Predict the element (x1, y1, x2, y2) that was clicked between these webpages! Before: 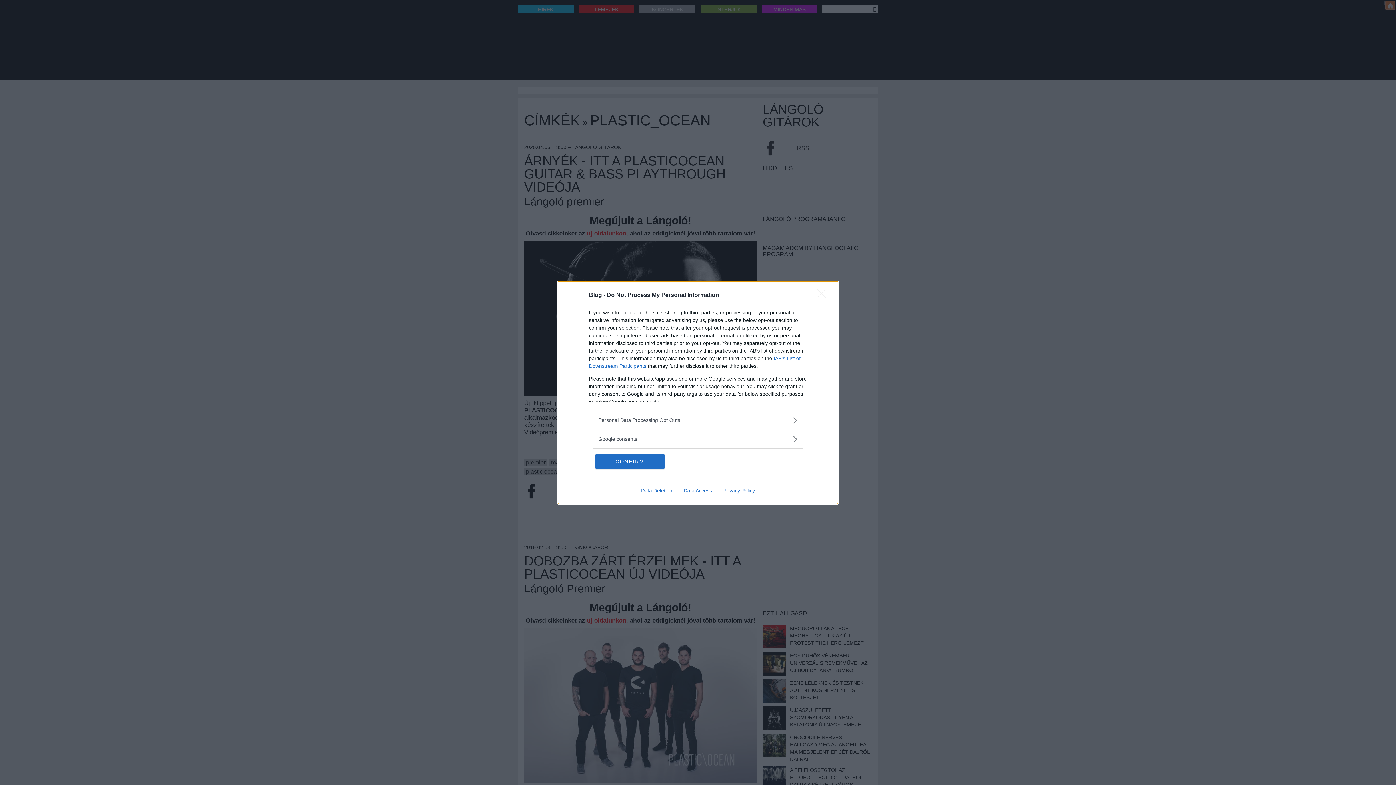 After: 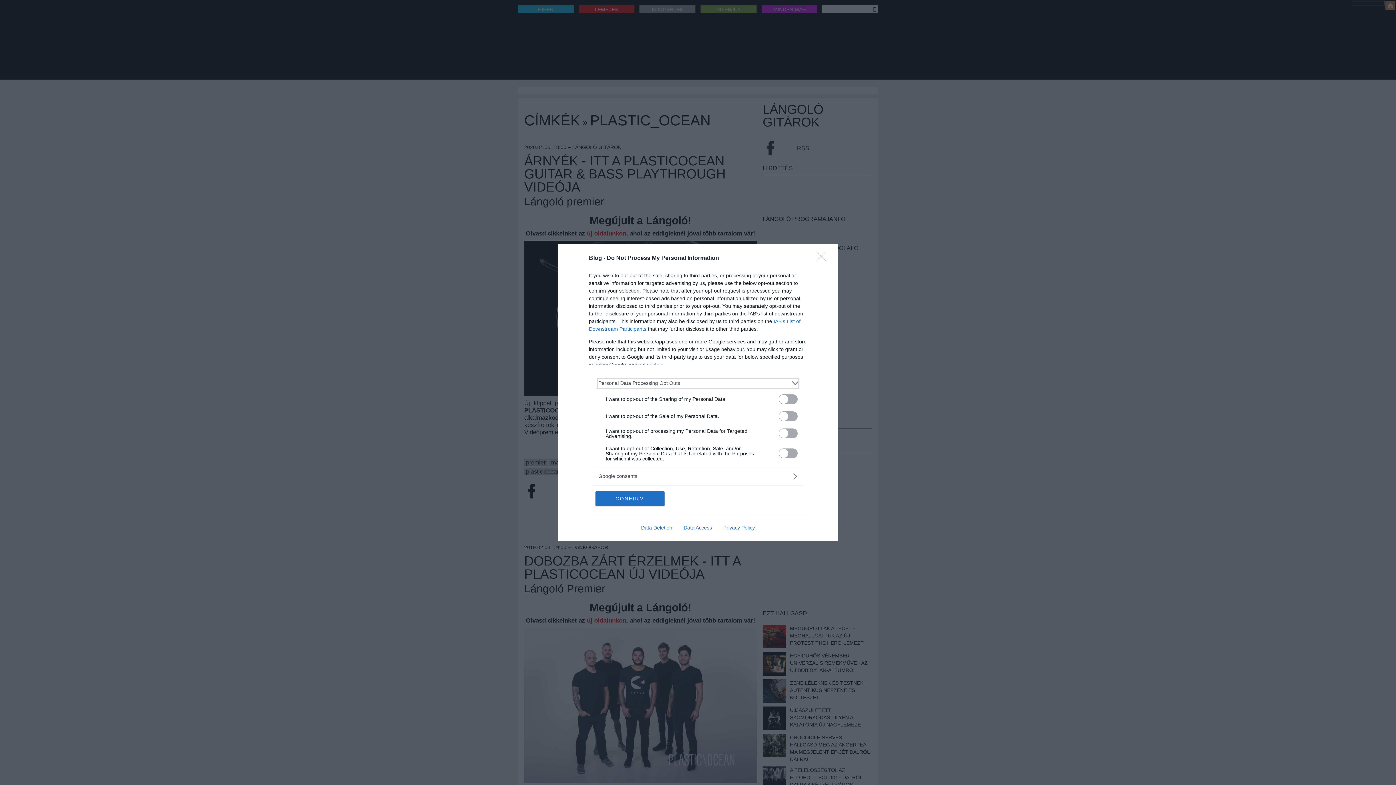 Action: label: Opt-Outs bbox: (598, 416, 797, 424)